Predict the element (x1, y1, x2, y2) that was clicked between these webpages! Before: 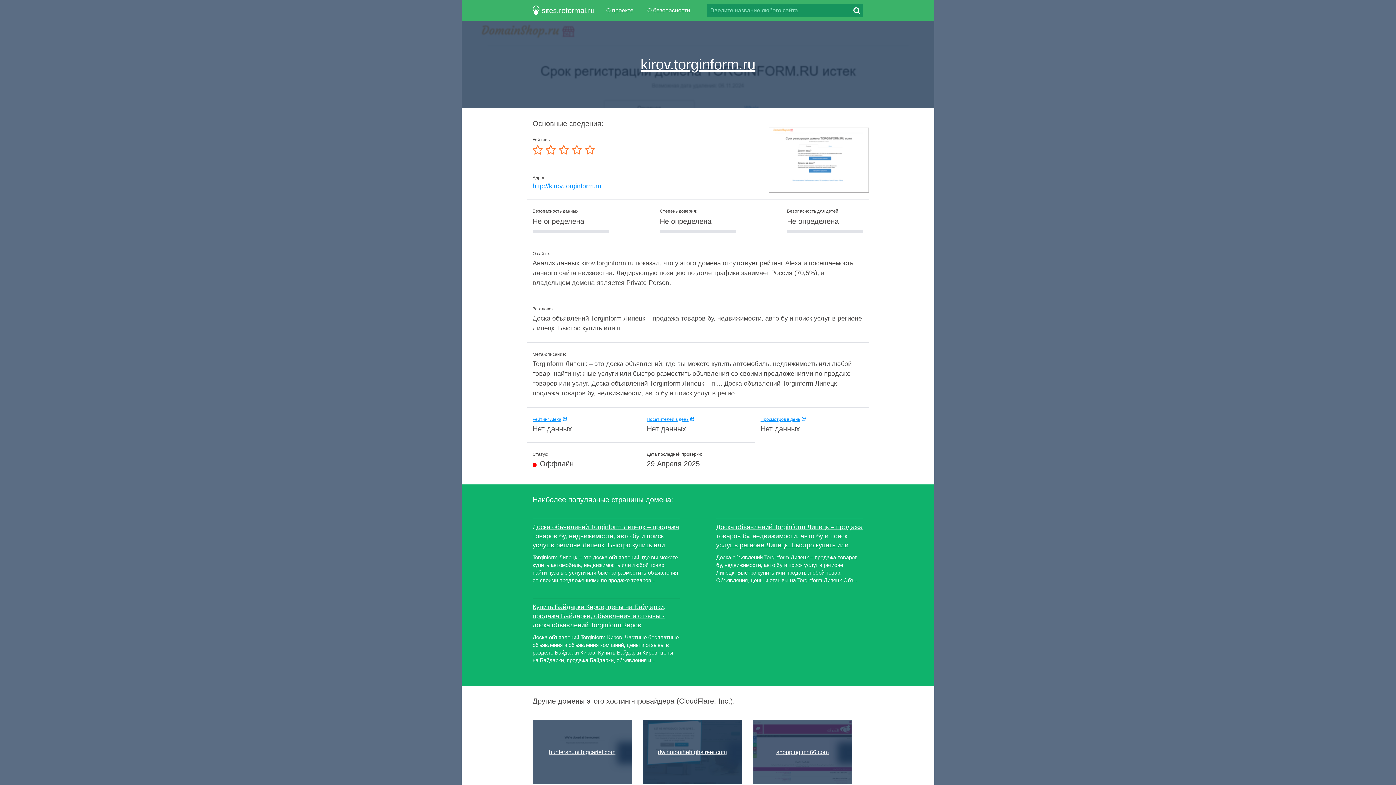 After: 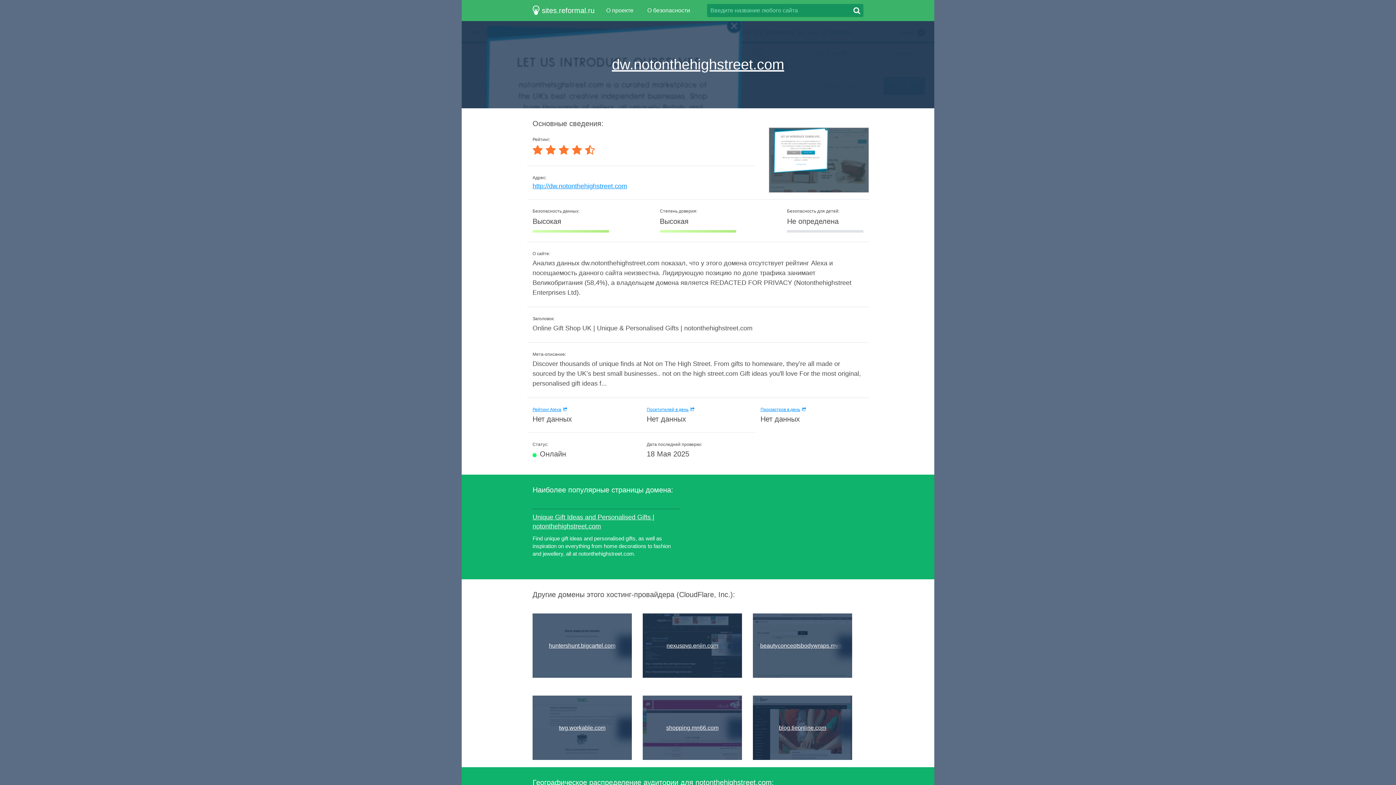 Action: label: dw.notonthehighstreet.com bbox: (642, 720, 742, 784)